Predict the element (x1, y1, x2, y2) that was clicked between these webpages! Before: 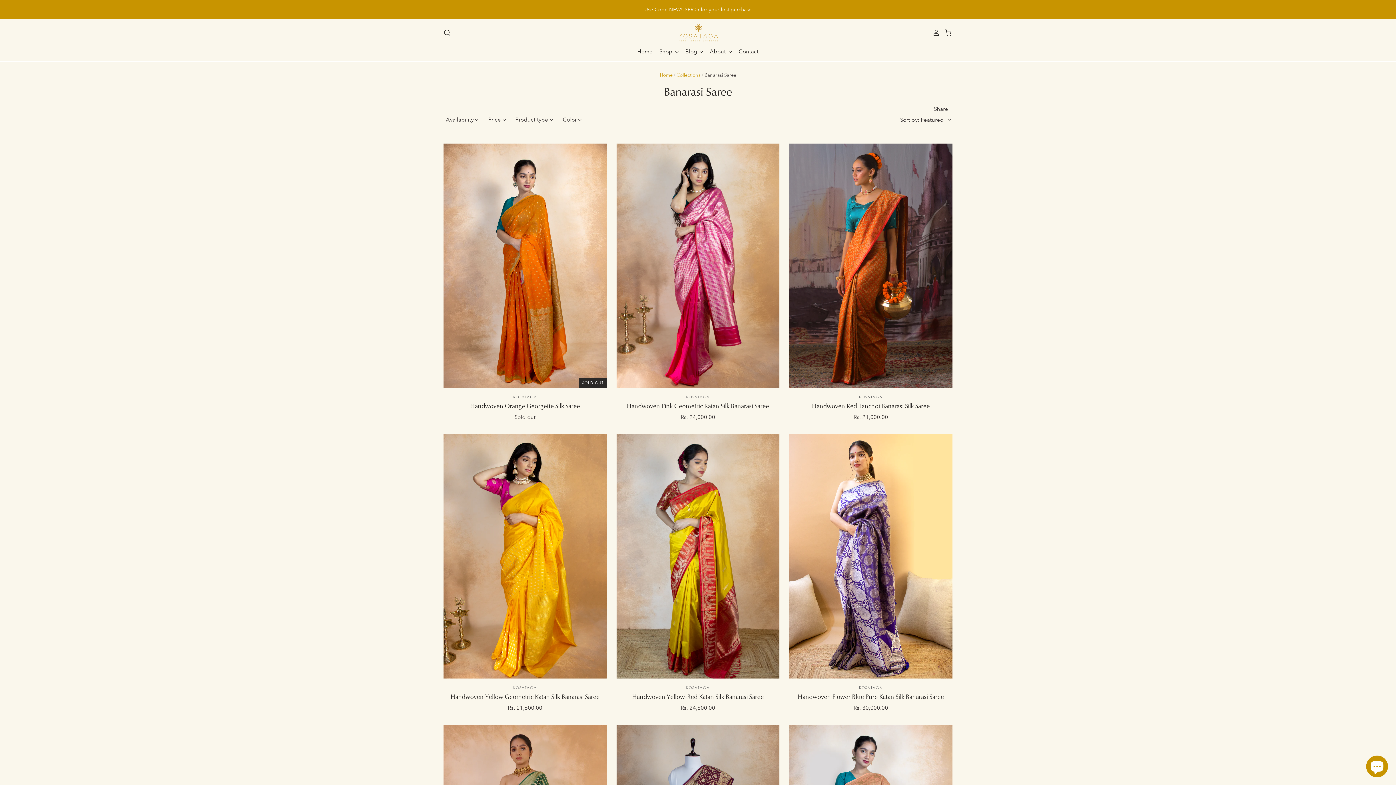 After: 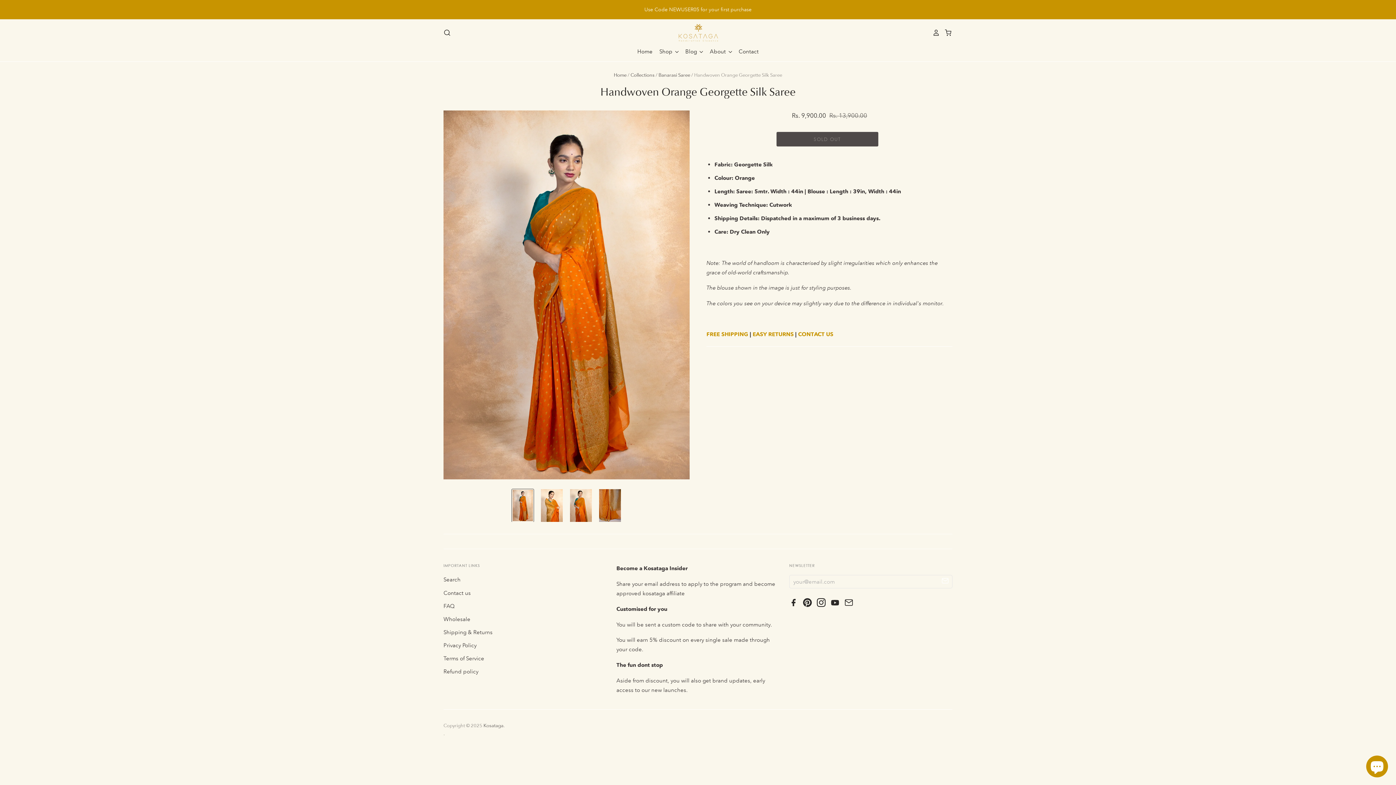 Action: label: Handwoven Orange Georgette Silk Saree bbox: (470, 402, 580, 410)